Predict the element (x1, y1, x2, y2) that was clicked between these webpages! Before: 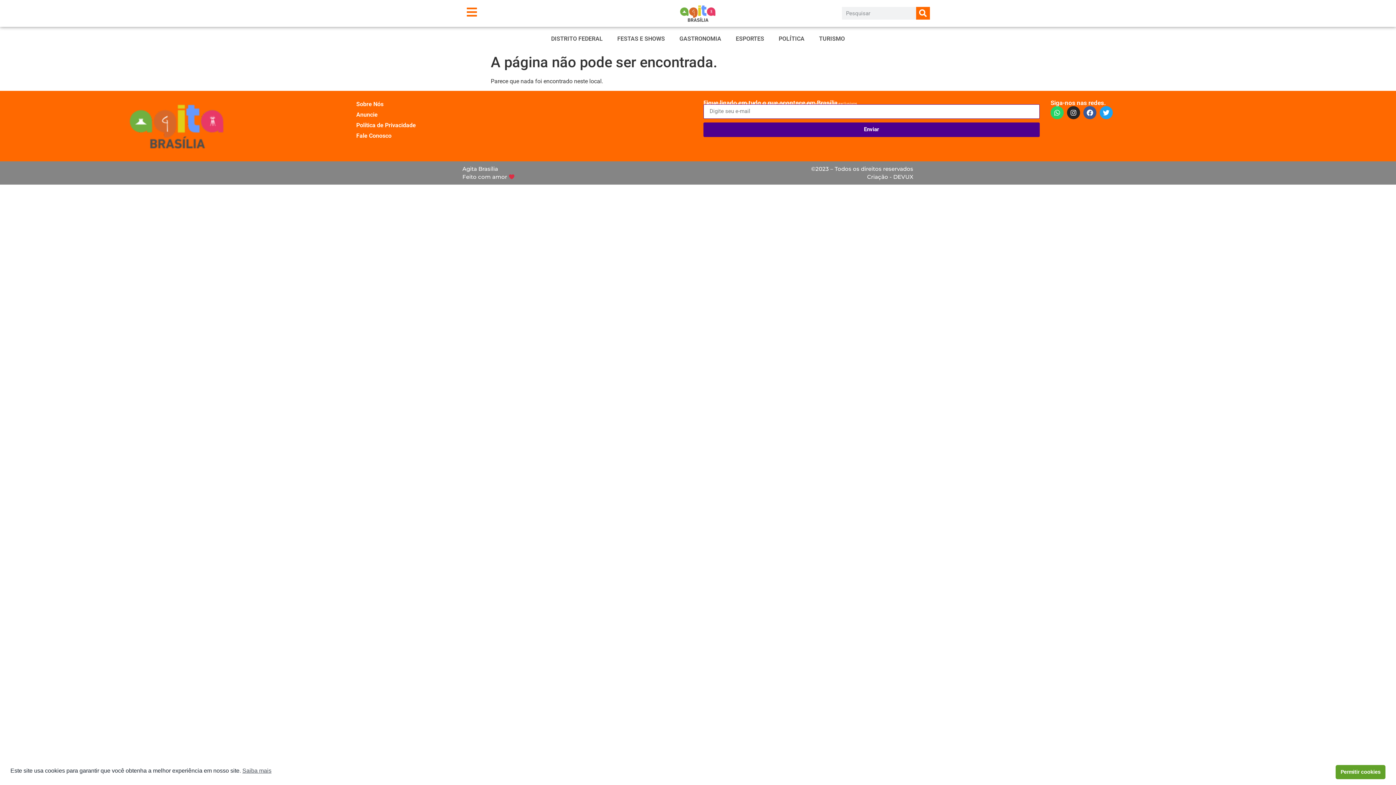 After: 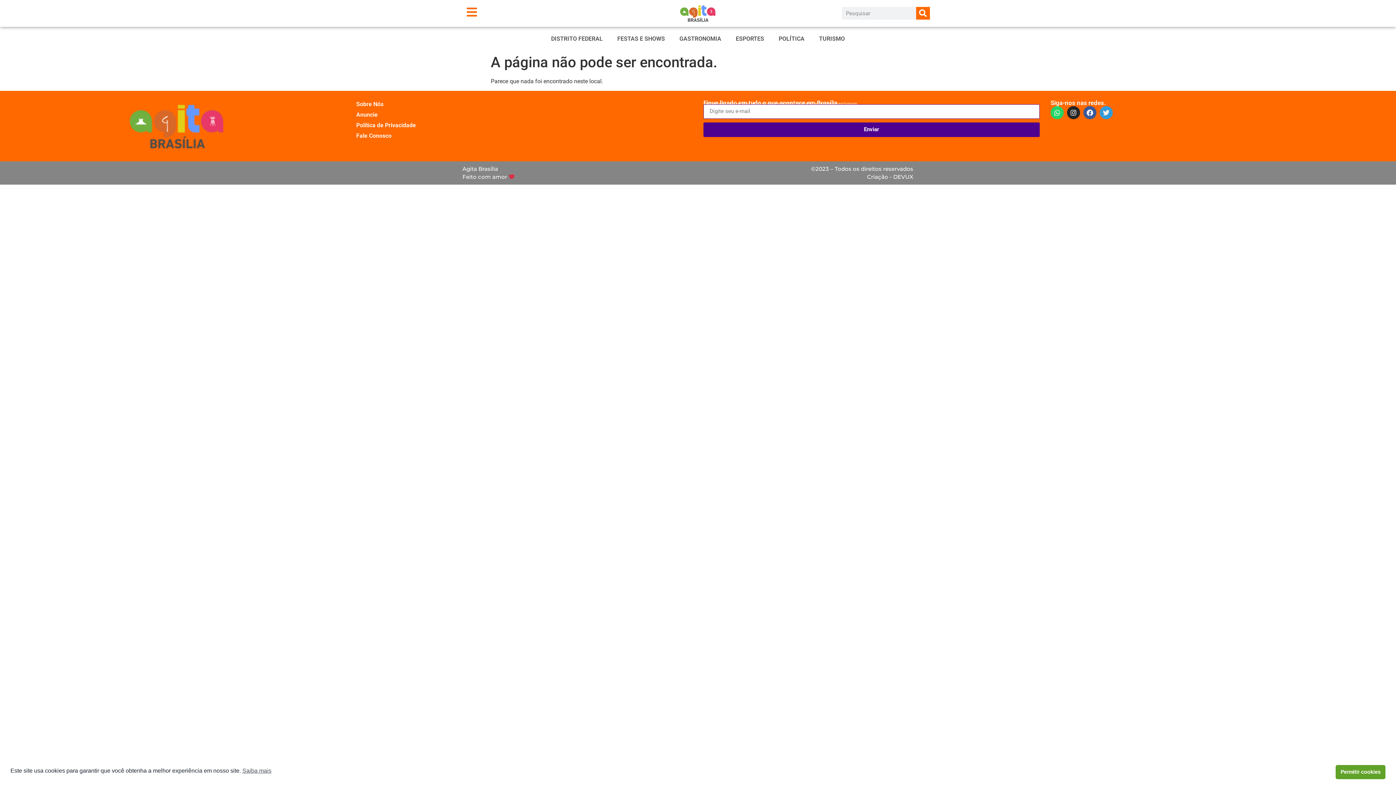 Action: bbox: (1100, 106, 1113, 119) label: Twitter